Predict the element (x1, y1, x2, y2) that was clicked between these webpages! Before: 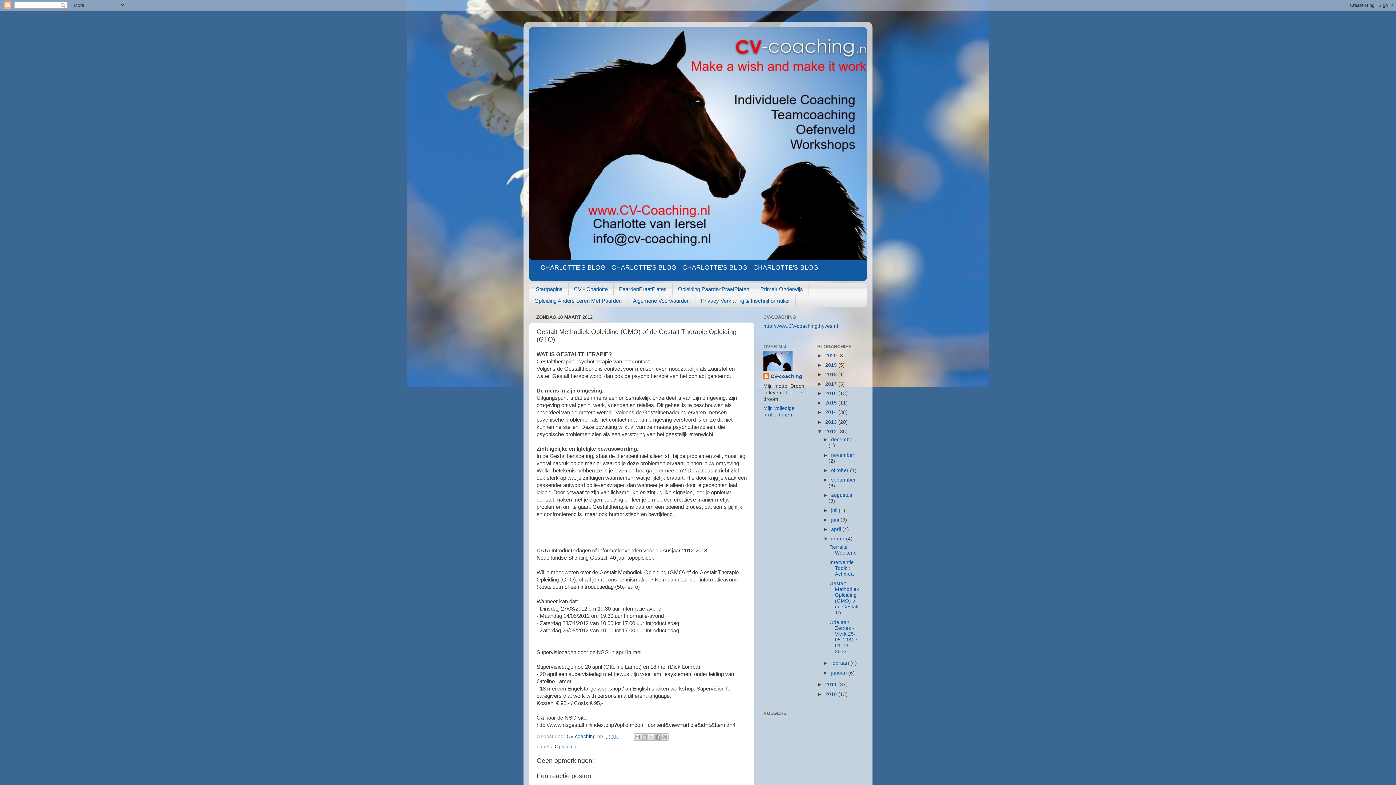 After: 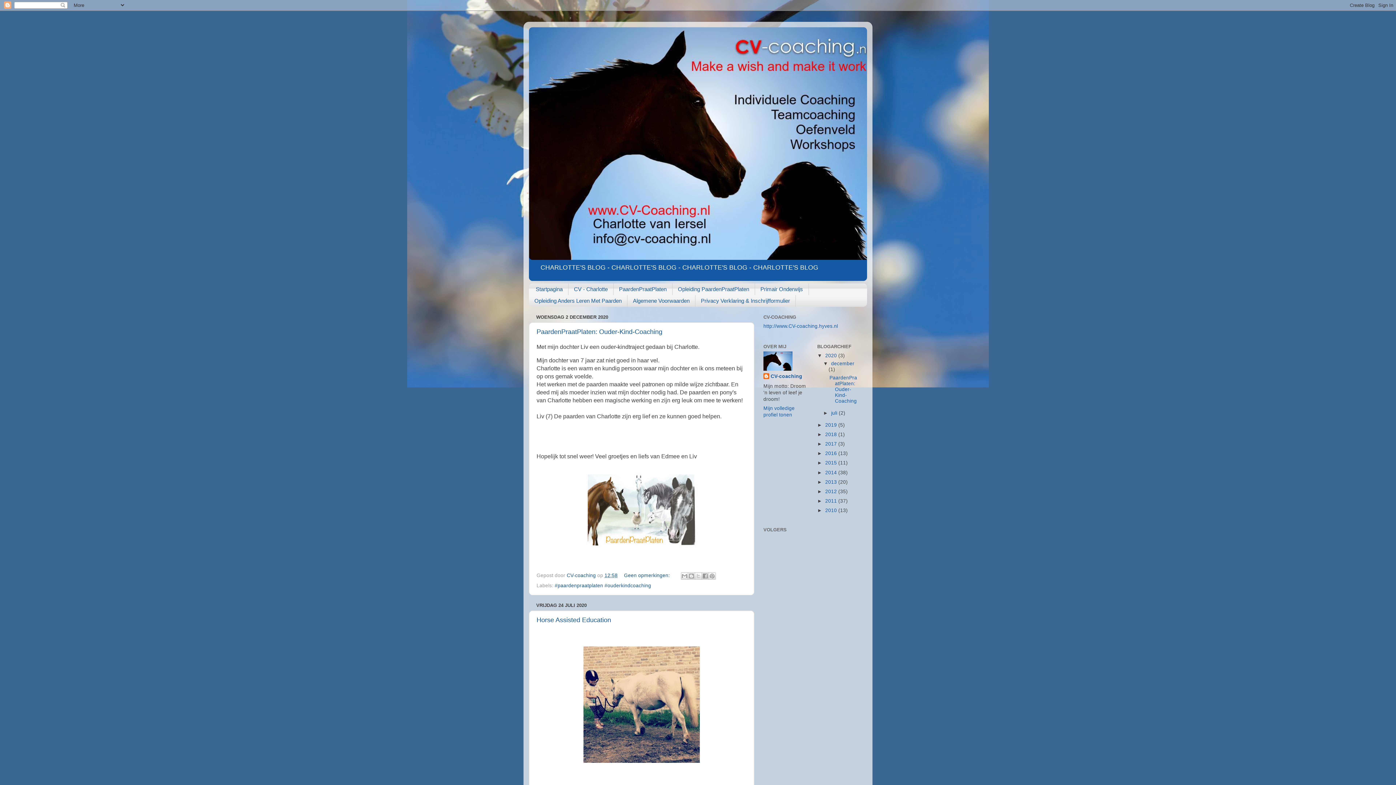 Action: bbox: (529, 283, 568, 295) label: Startpagina